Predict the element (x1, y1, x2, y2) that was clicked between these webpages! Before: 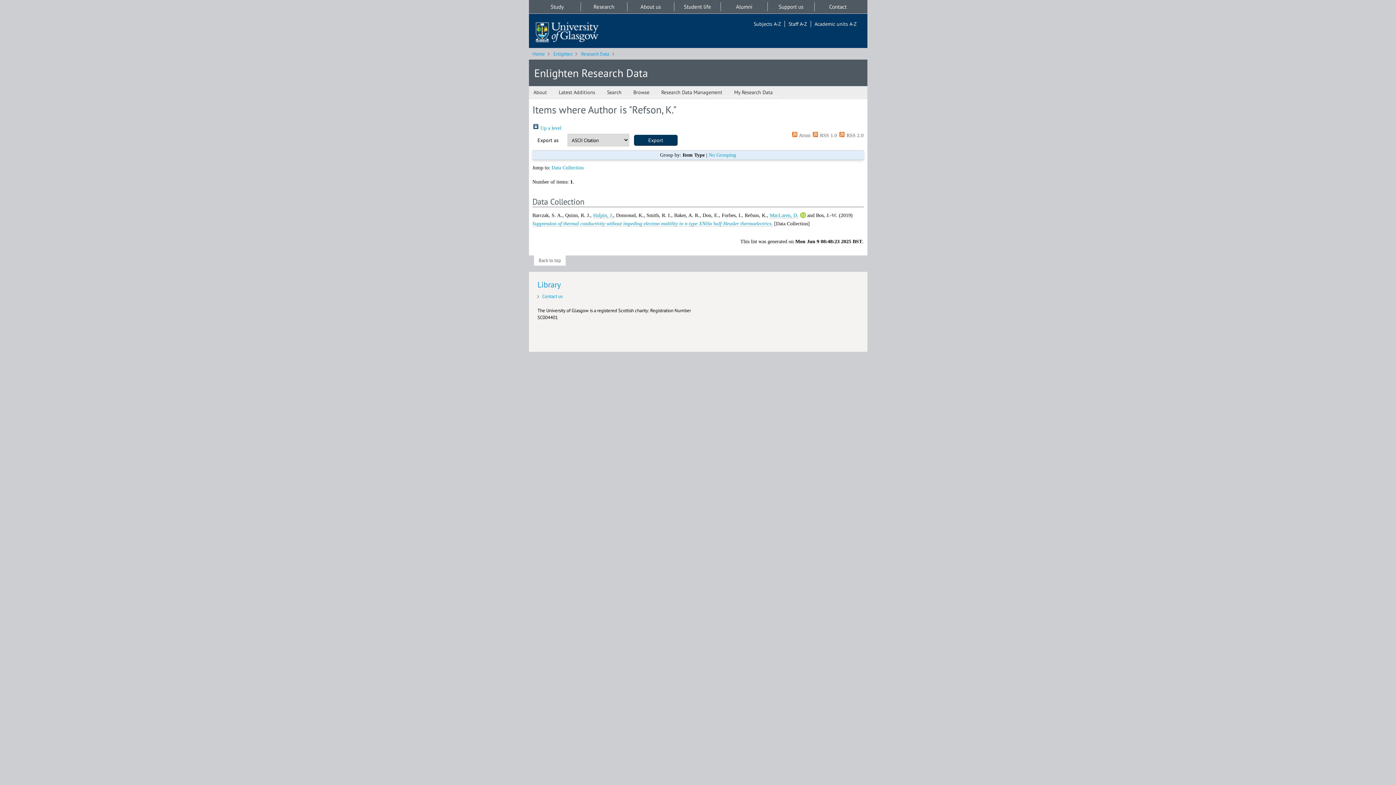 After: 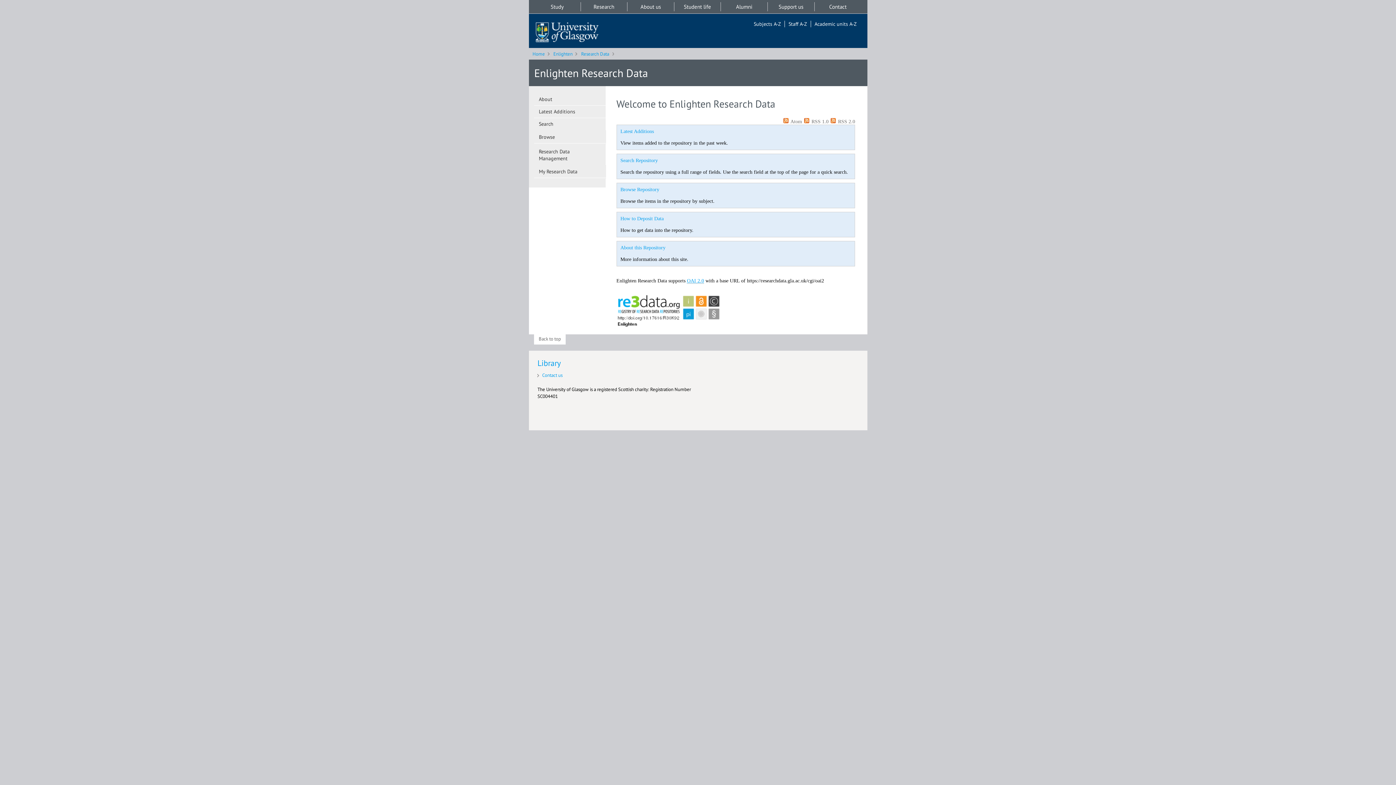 Action: bbox: (534, 65, 648, 80) label: Enlighten Research Data